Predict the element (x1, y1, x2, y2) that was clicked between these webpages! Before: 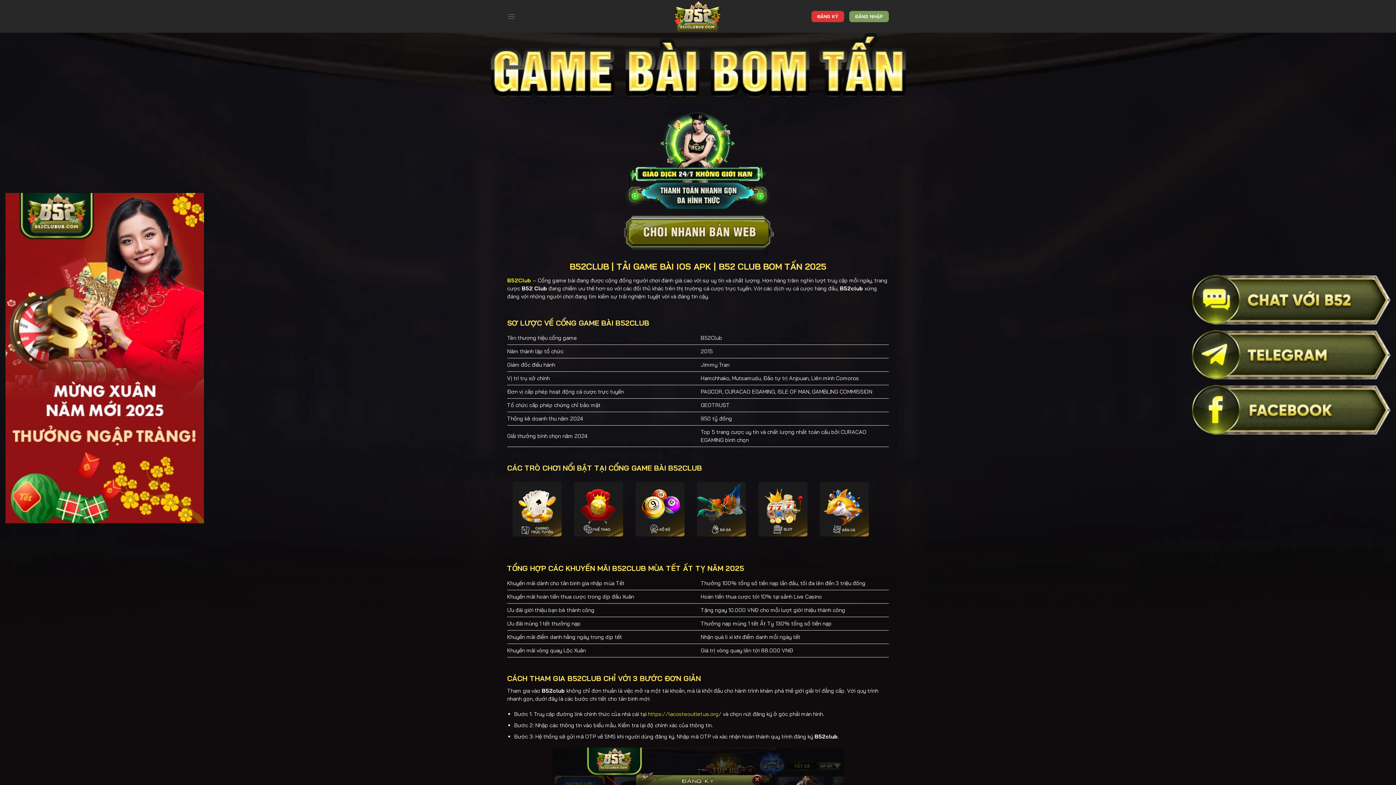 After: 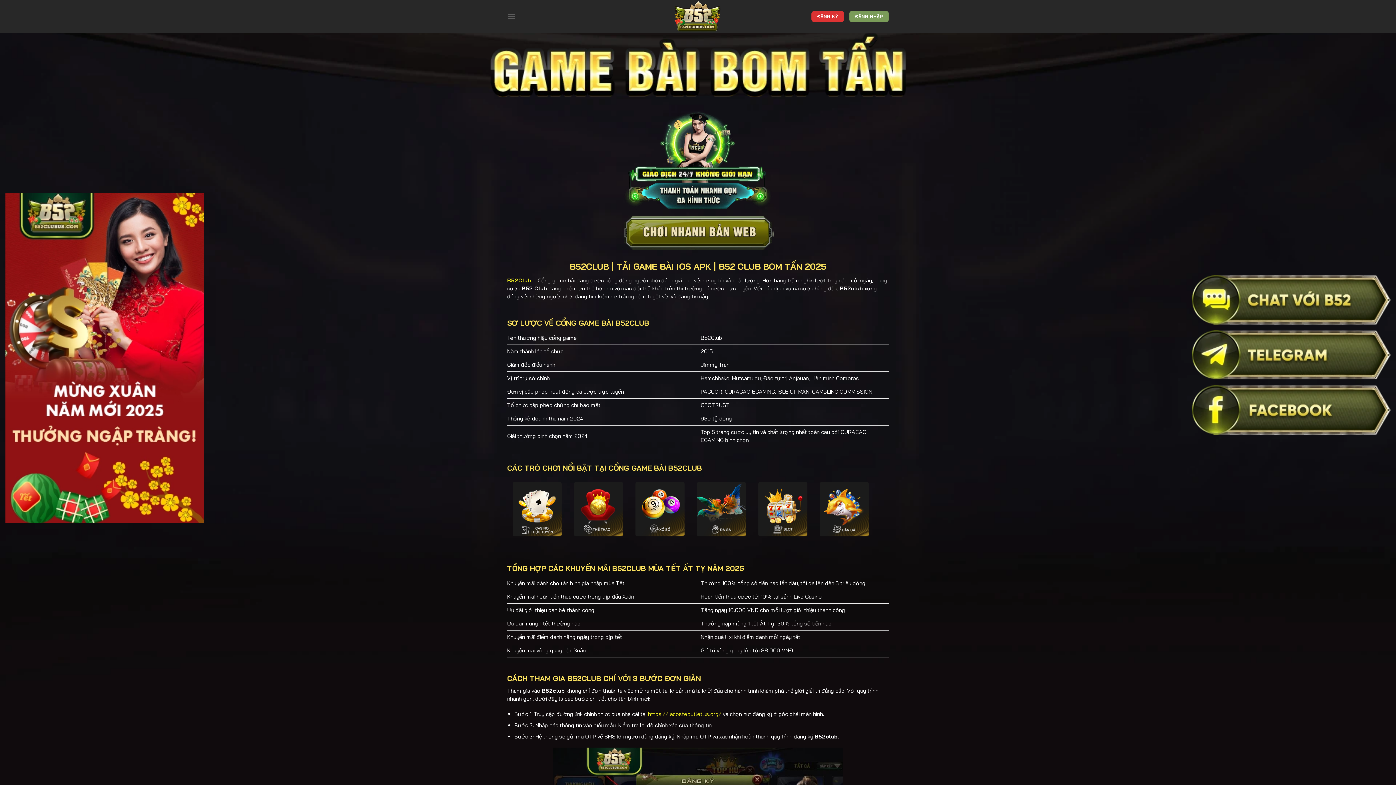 Action: bbox: (638, 0, 758, 32)